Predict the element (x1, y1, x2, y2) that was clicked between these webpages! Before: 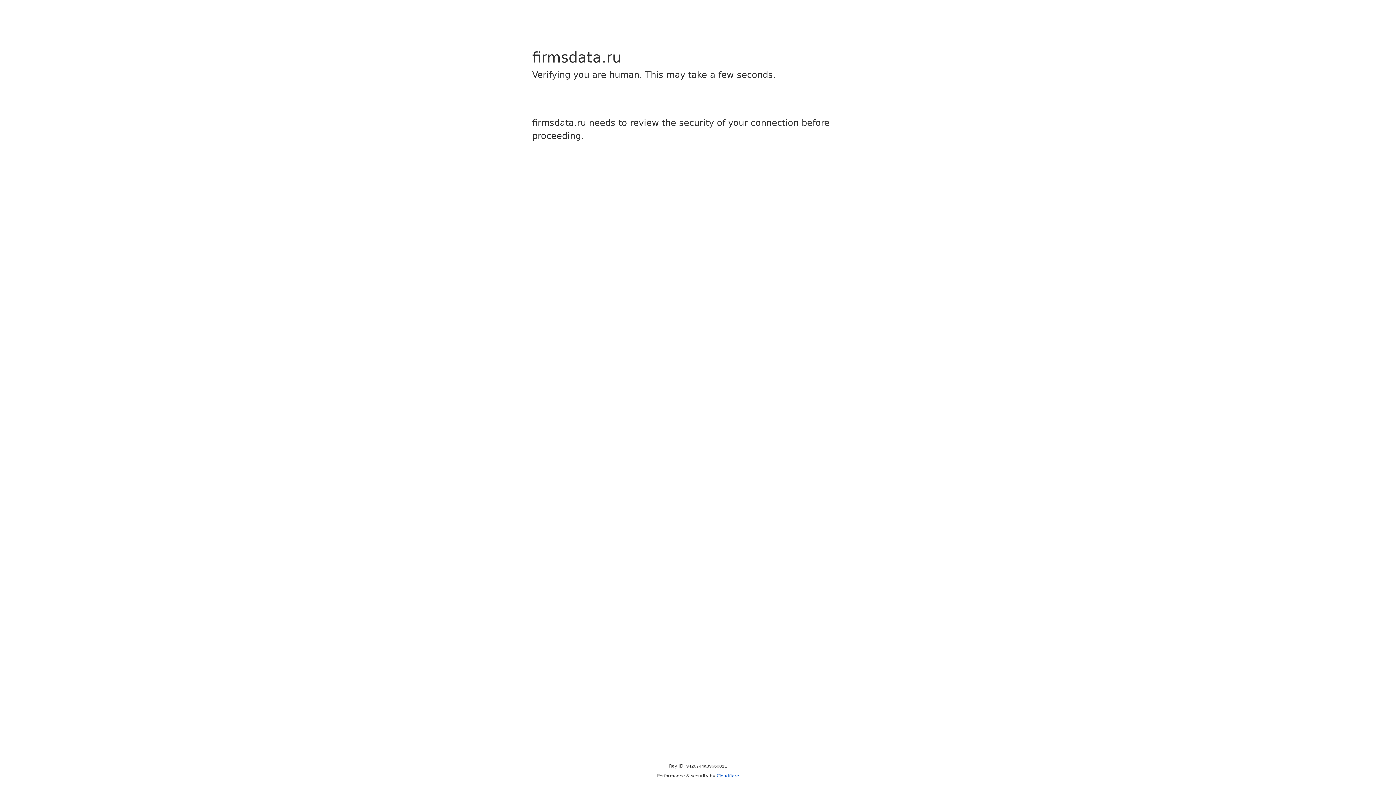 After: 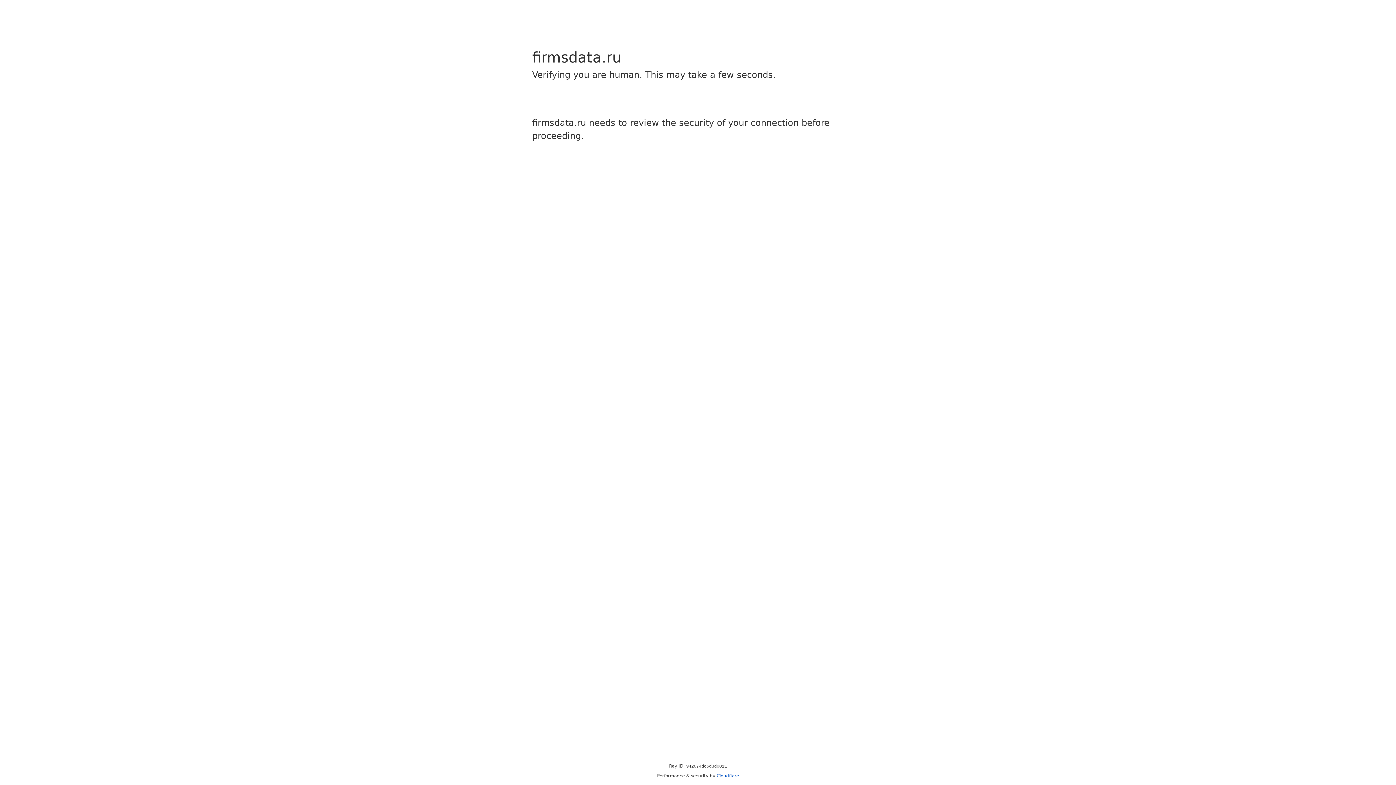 Action: bbox: (716, 773, 739, 778) label: Cloudflare